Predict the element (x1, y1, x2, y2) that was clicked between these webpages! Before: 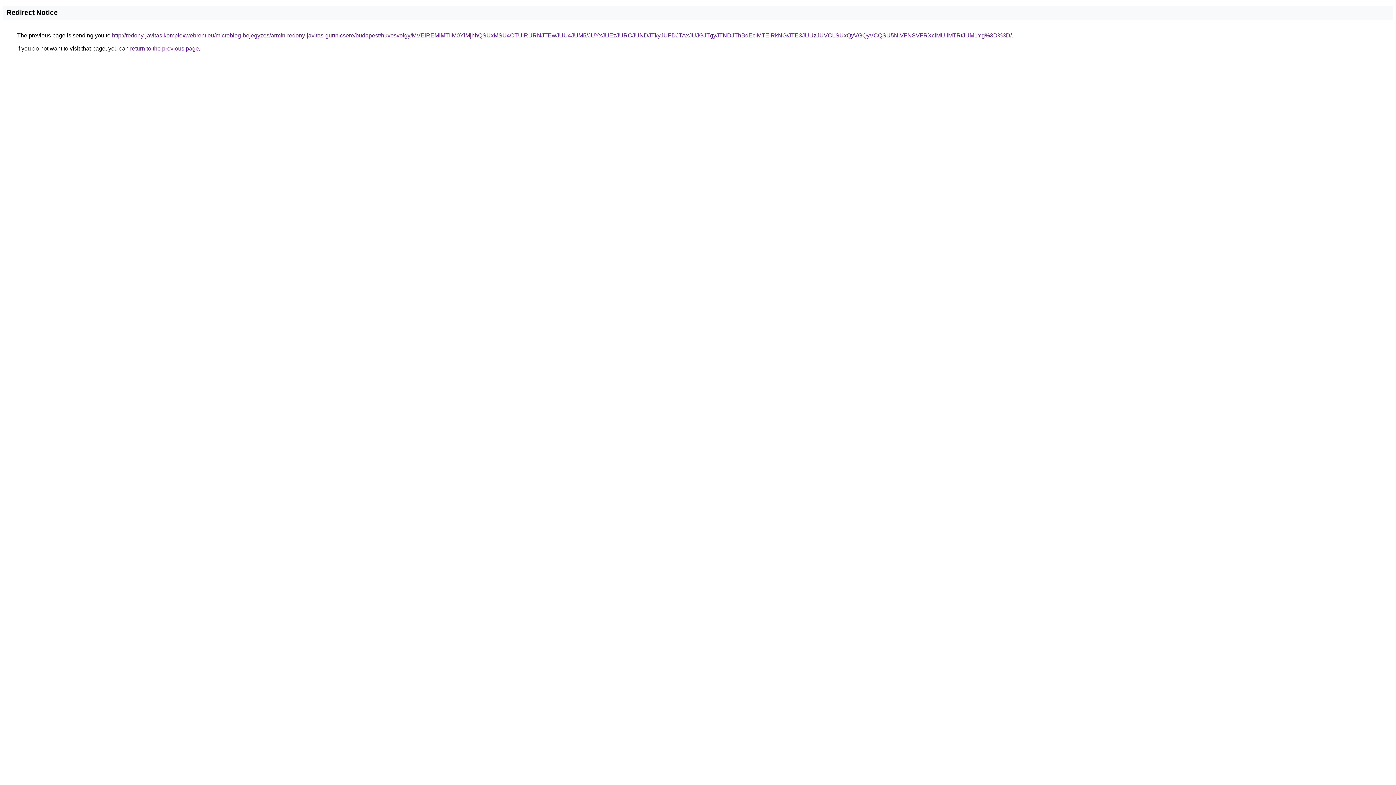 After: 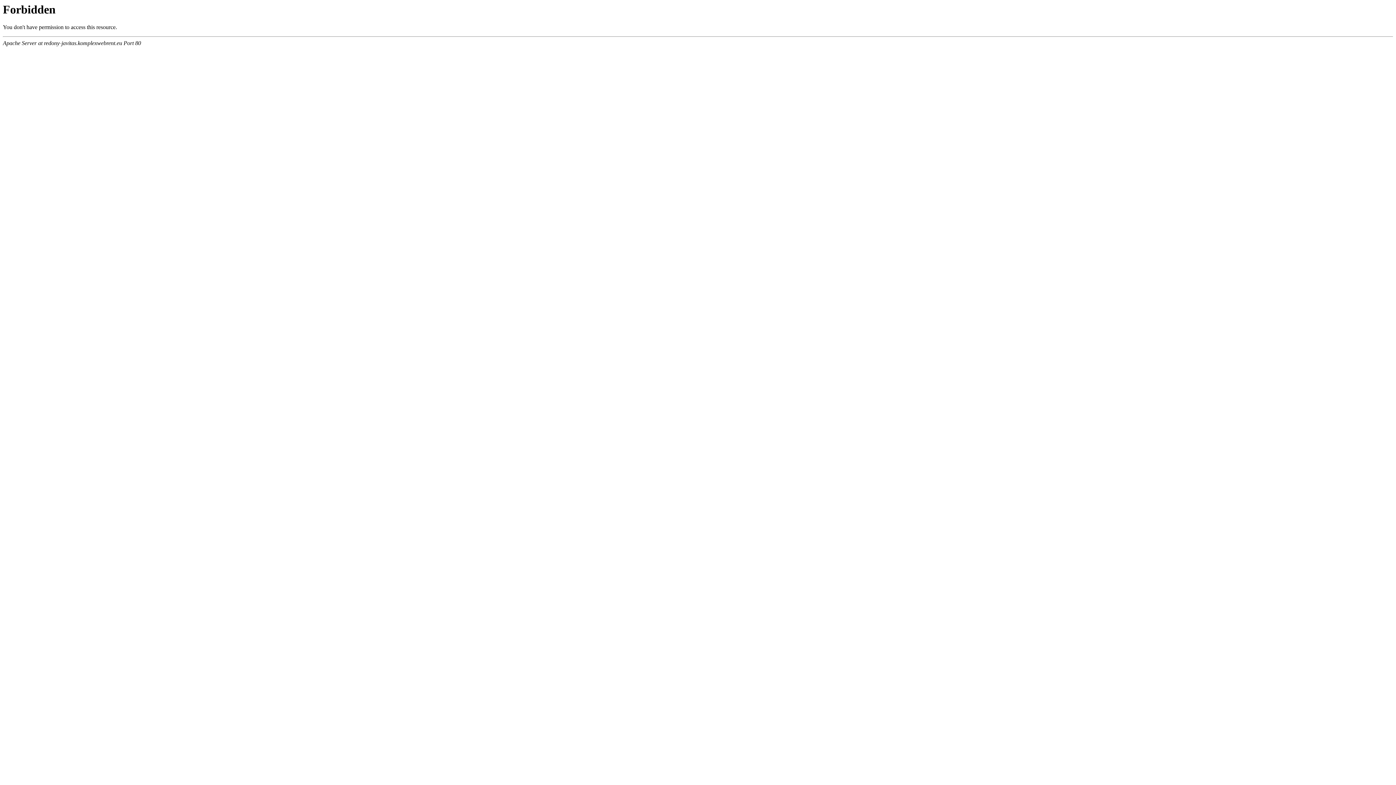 Action: bbox: (112, 32, 1012, 38) label: http://redony-javitas.komplexwebrent.eu/microblog-bejegyzes/armin-redony-javitas-gurtnicsere/budapest/huvosvolgy/MVElREMlMTIlM0YlMjhhQSUxMSU4OTUlRURNJTEwJUU4JUM5/JUYxJUEzJURCJUNDJTkyJUFDJTAxJUJGJTgyJTNDJThBdEclMTElRkNG/JTE3JUUzJUVCLSUxQyVGQyVCQSU5NiVFNSVFRXclMUIlMTRtJUM1Yg%3D%3D/